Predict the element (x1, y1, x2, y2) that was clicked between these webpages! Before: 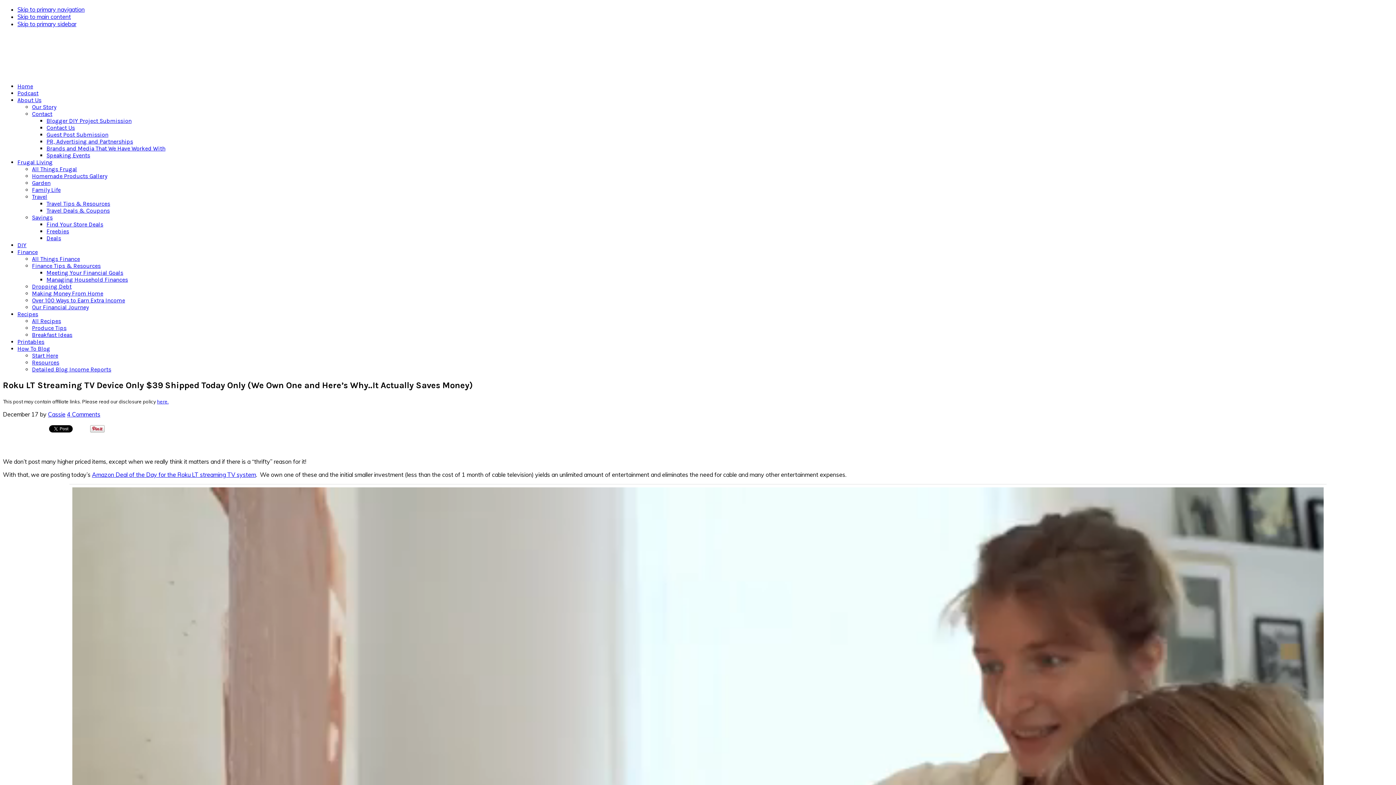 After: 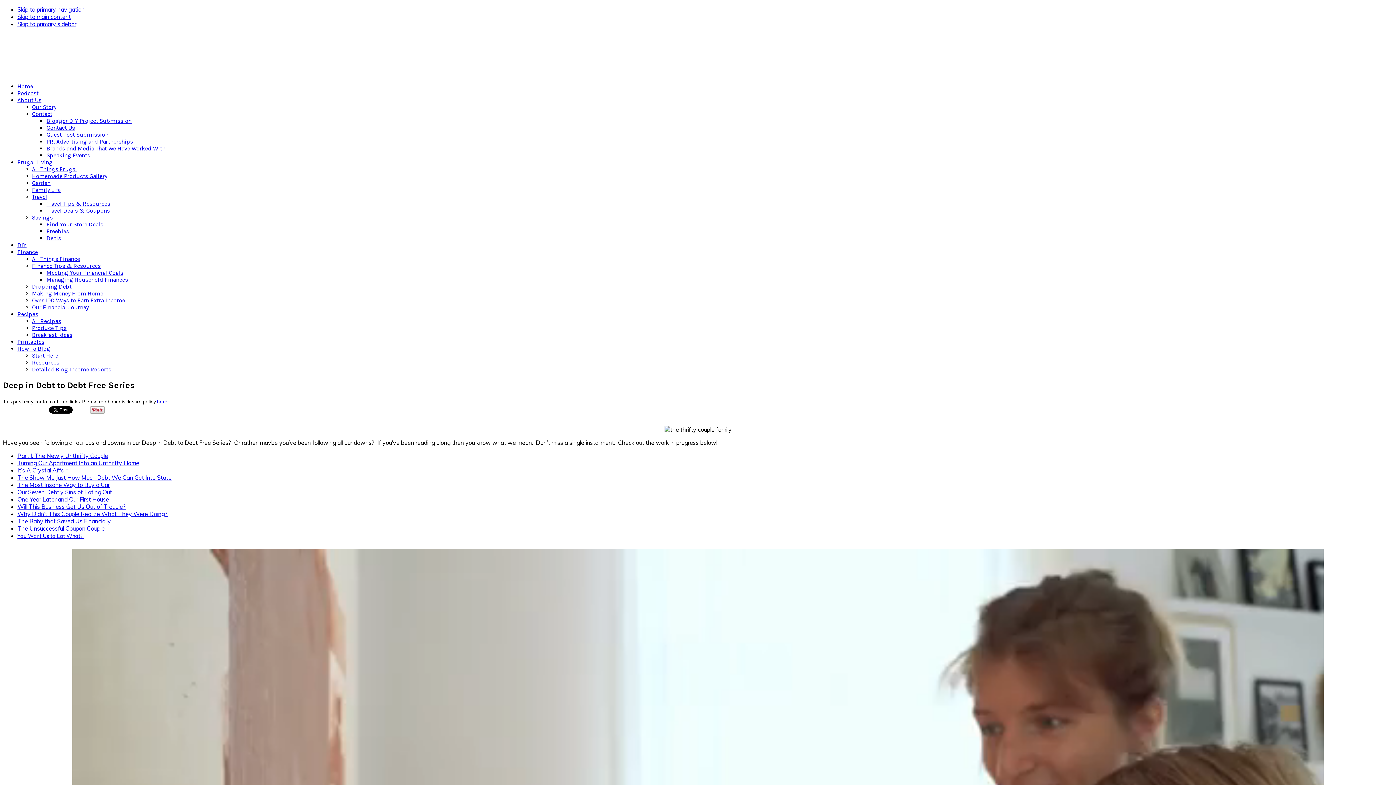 Action: bbox: (32, 304, 88, 310) label: Our Financial Journey